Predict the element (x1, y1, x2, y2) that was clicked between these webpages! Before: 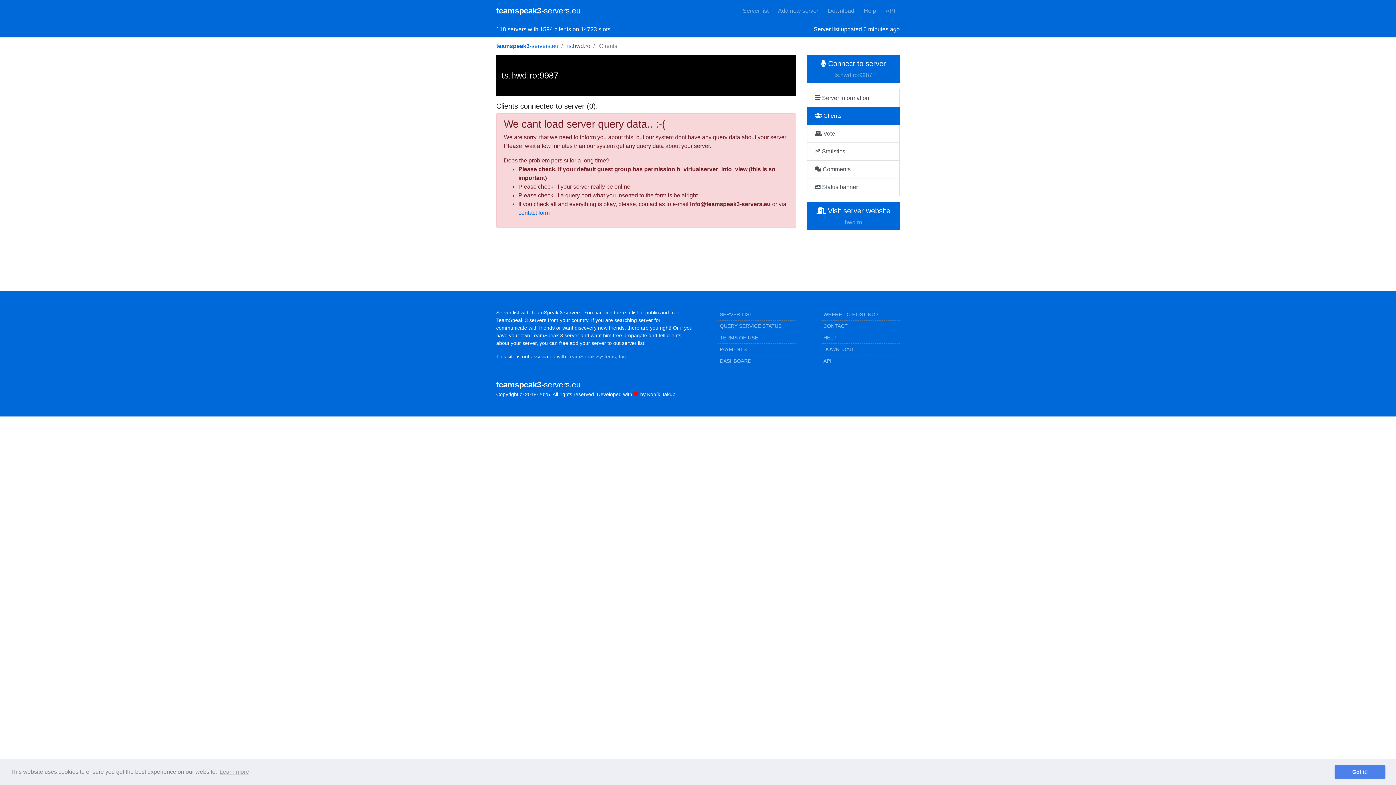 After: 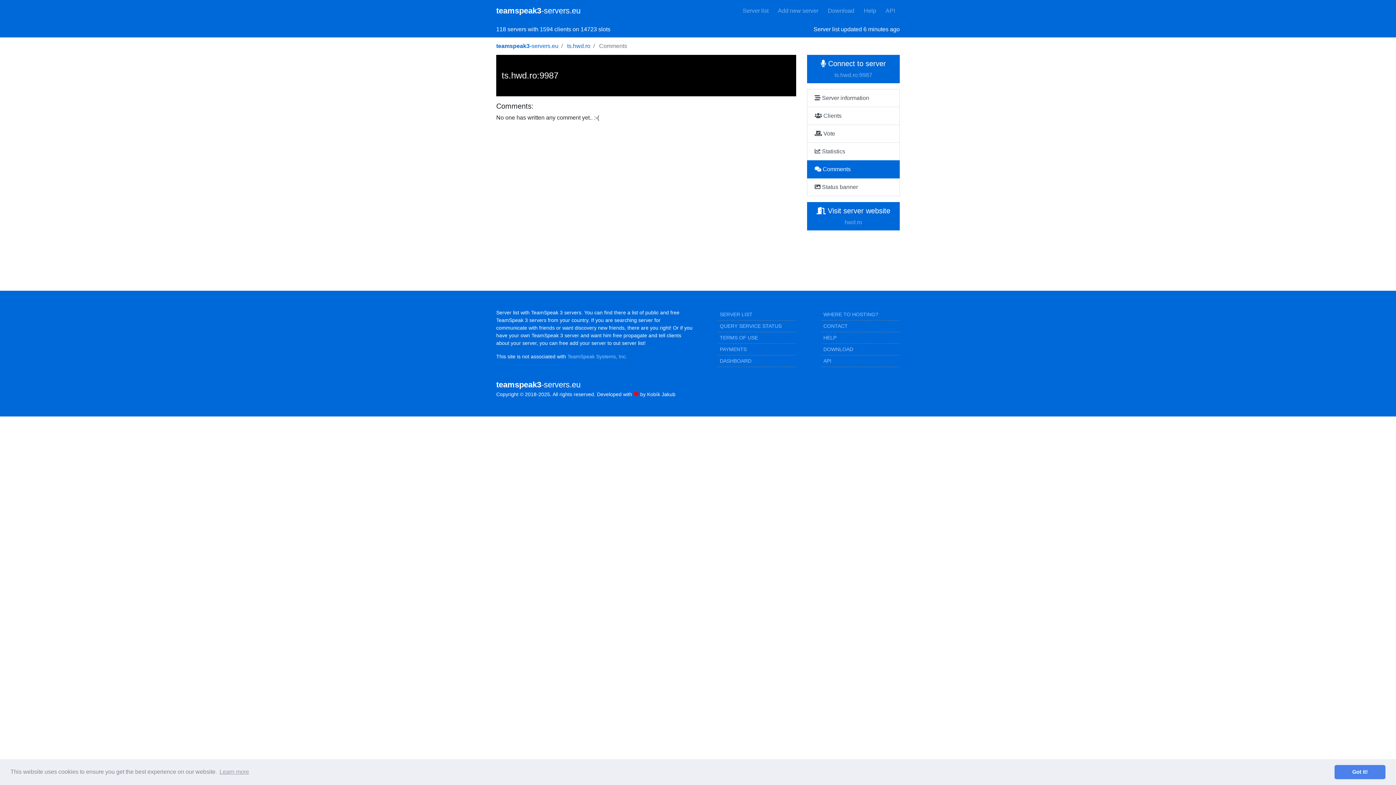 Action: bbox: (807, 160, 900, 178) label:  Comments